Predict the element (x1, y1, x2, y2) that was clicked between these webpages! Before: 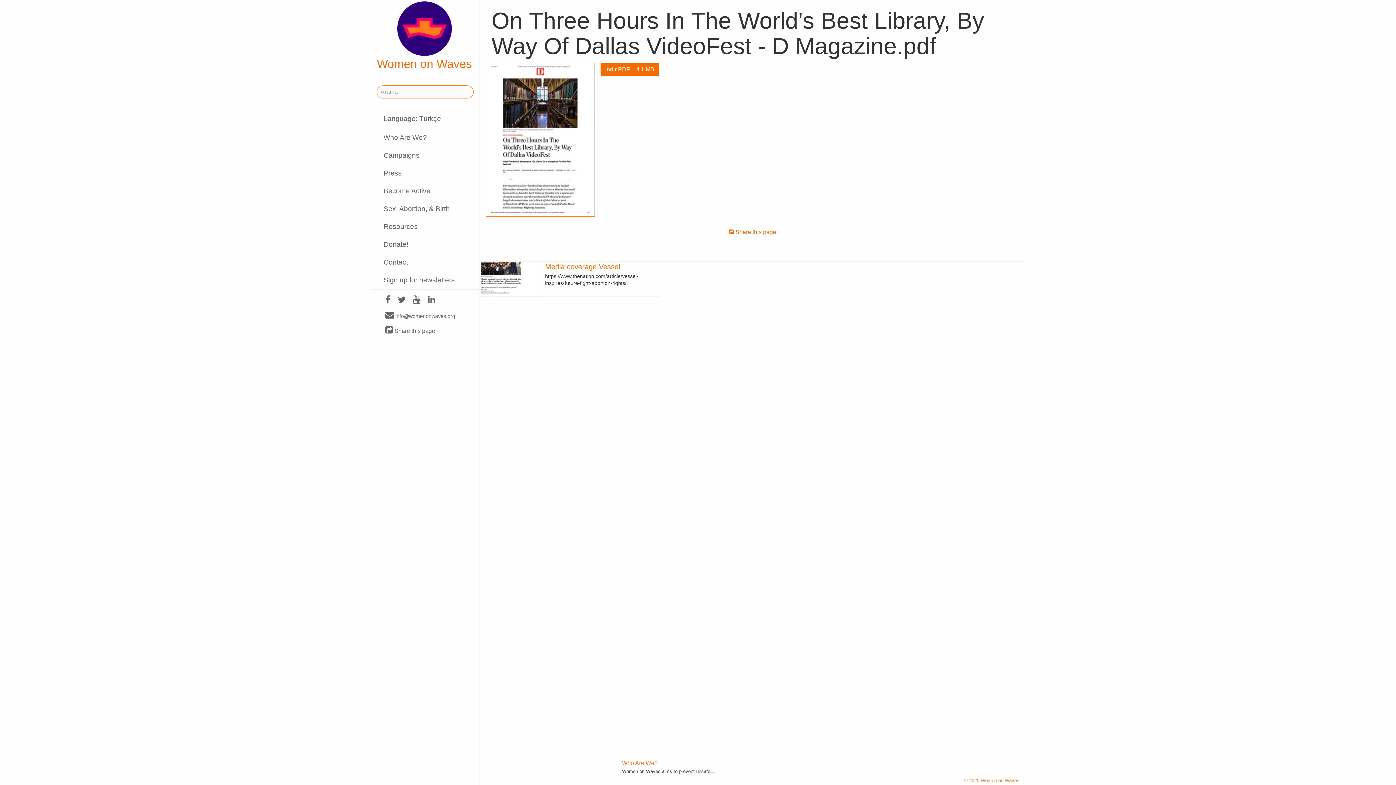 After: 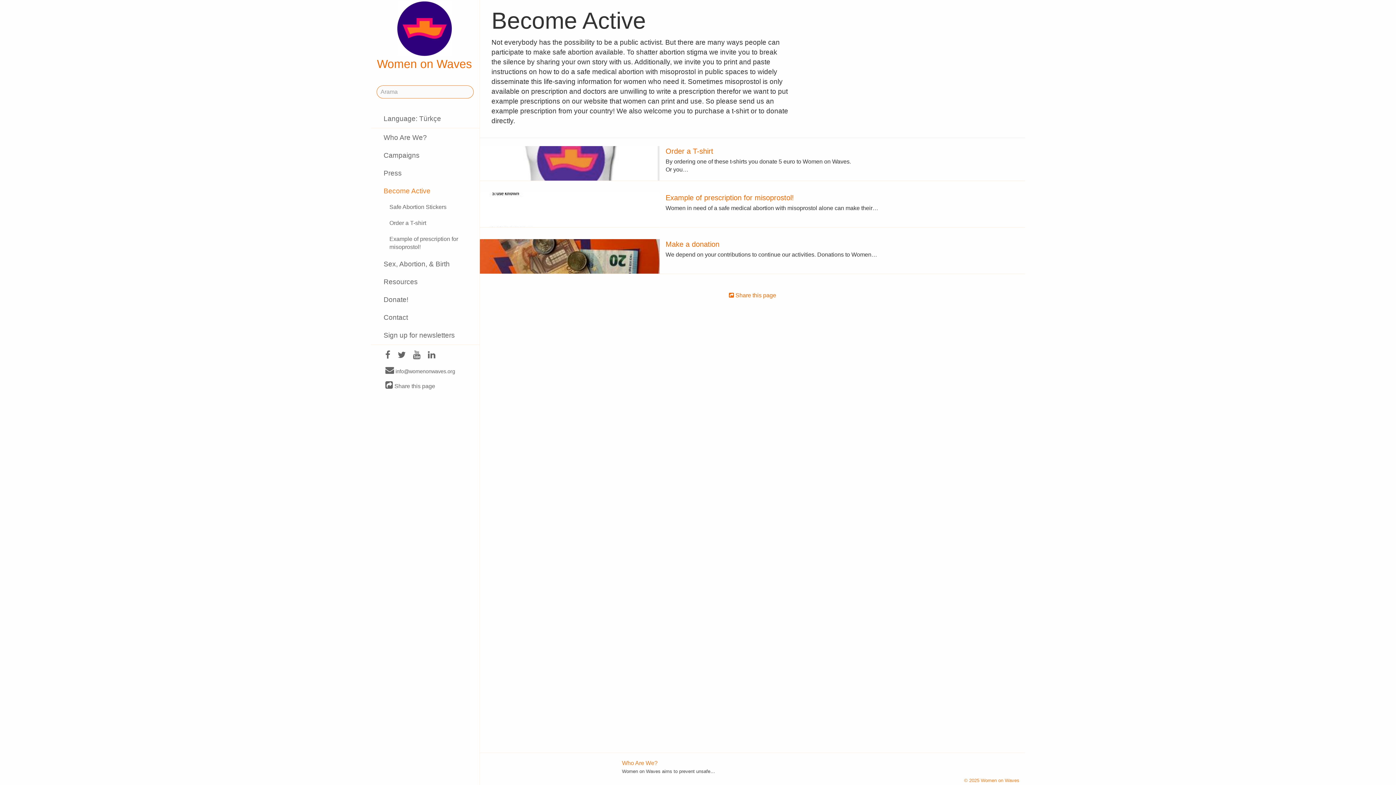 Action: bbox: (370, 182, 479, 199) label: Become Active